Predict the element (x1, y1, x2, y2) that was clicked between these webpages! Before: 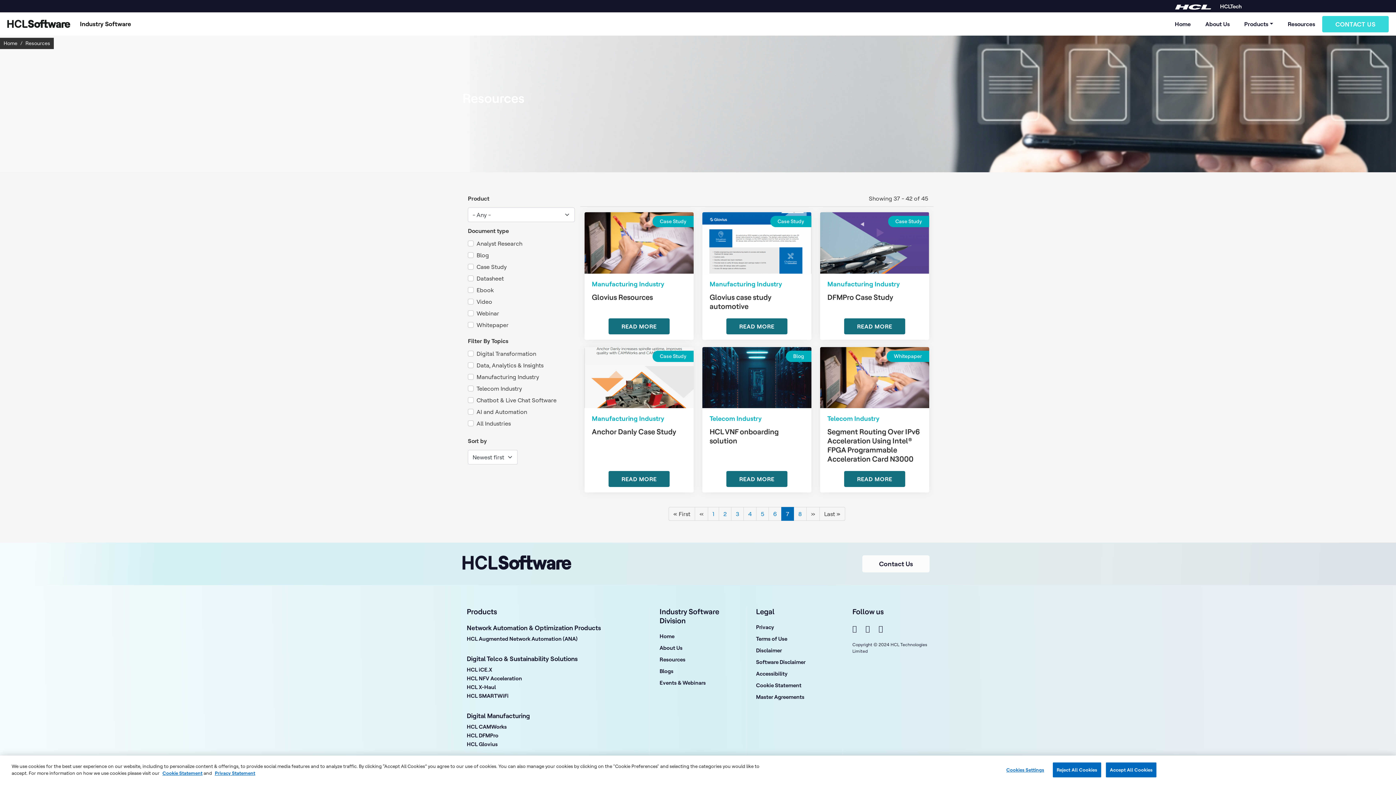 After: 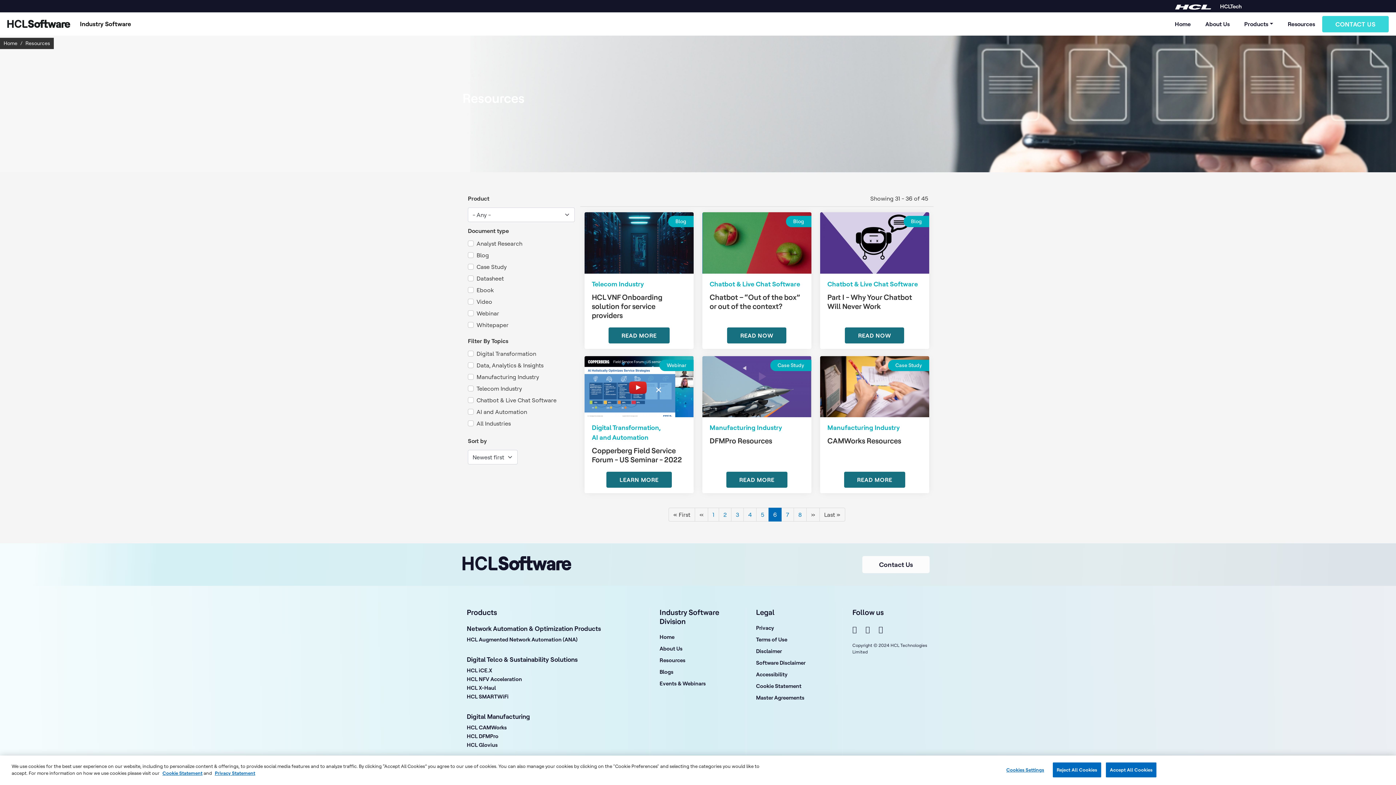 Action: bbox: (694, 507, 708, 521) label: ‹‹
Previous page